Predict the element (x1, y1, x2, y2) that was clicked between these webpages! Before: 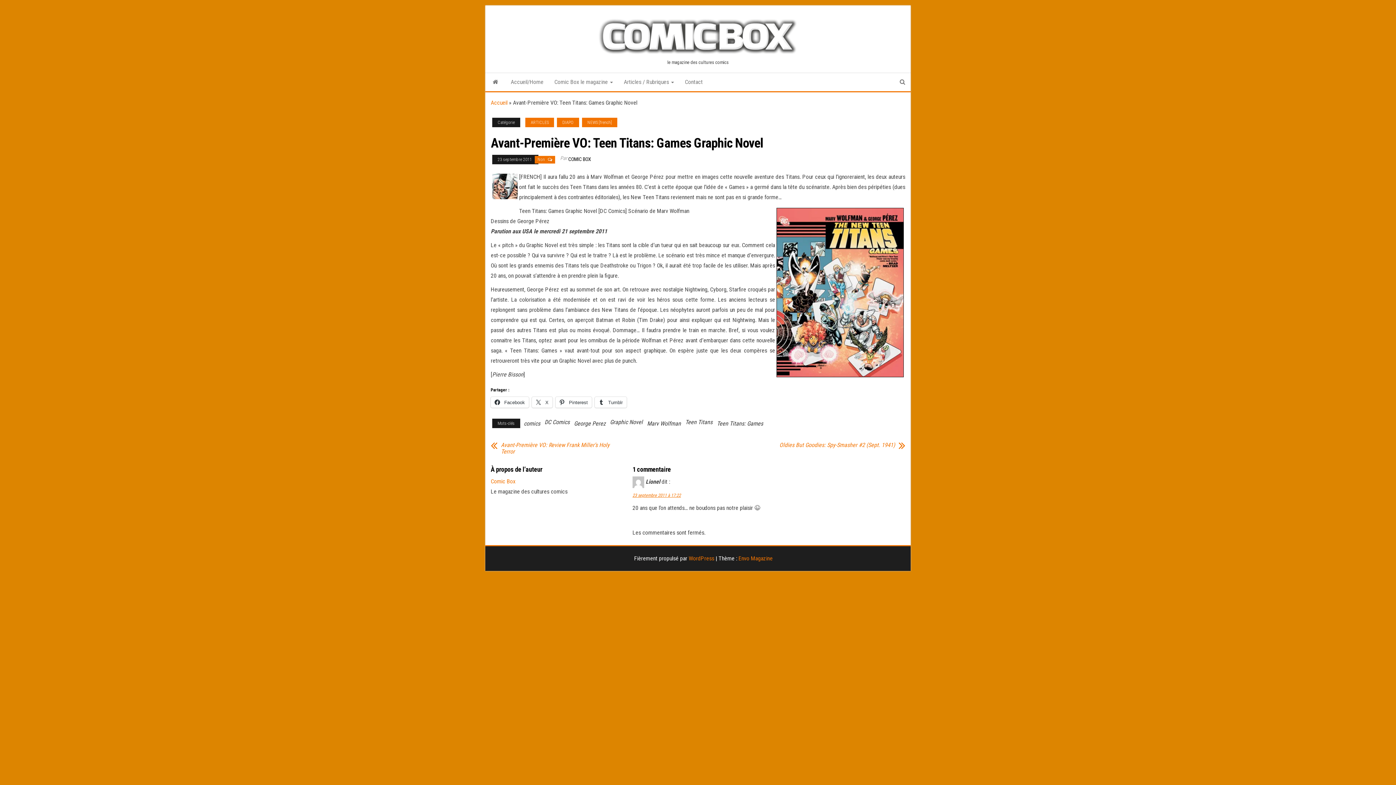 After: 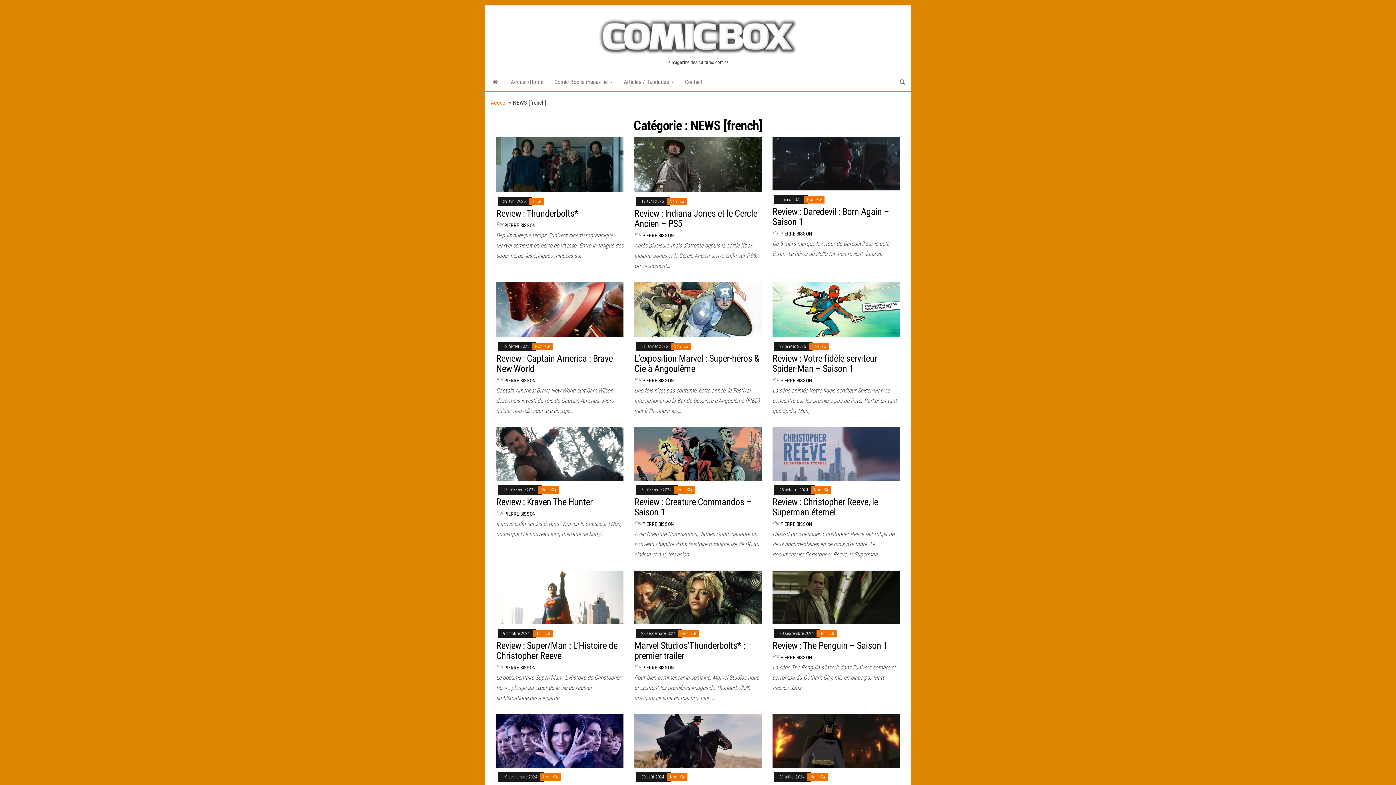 Action: label: NEWS [french] bbox: (582, 117, 617, 127)